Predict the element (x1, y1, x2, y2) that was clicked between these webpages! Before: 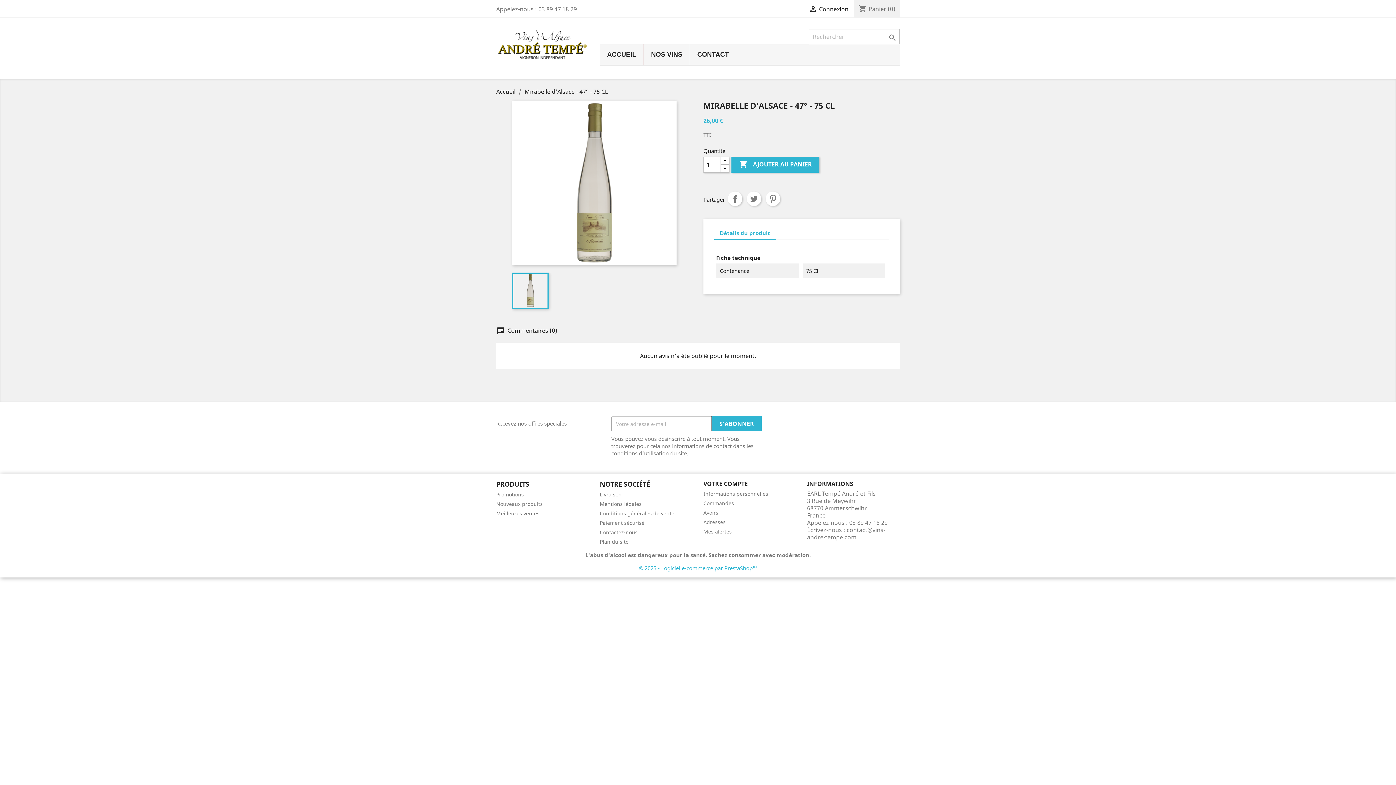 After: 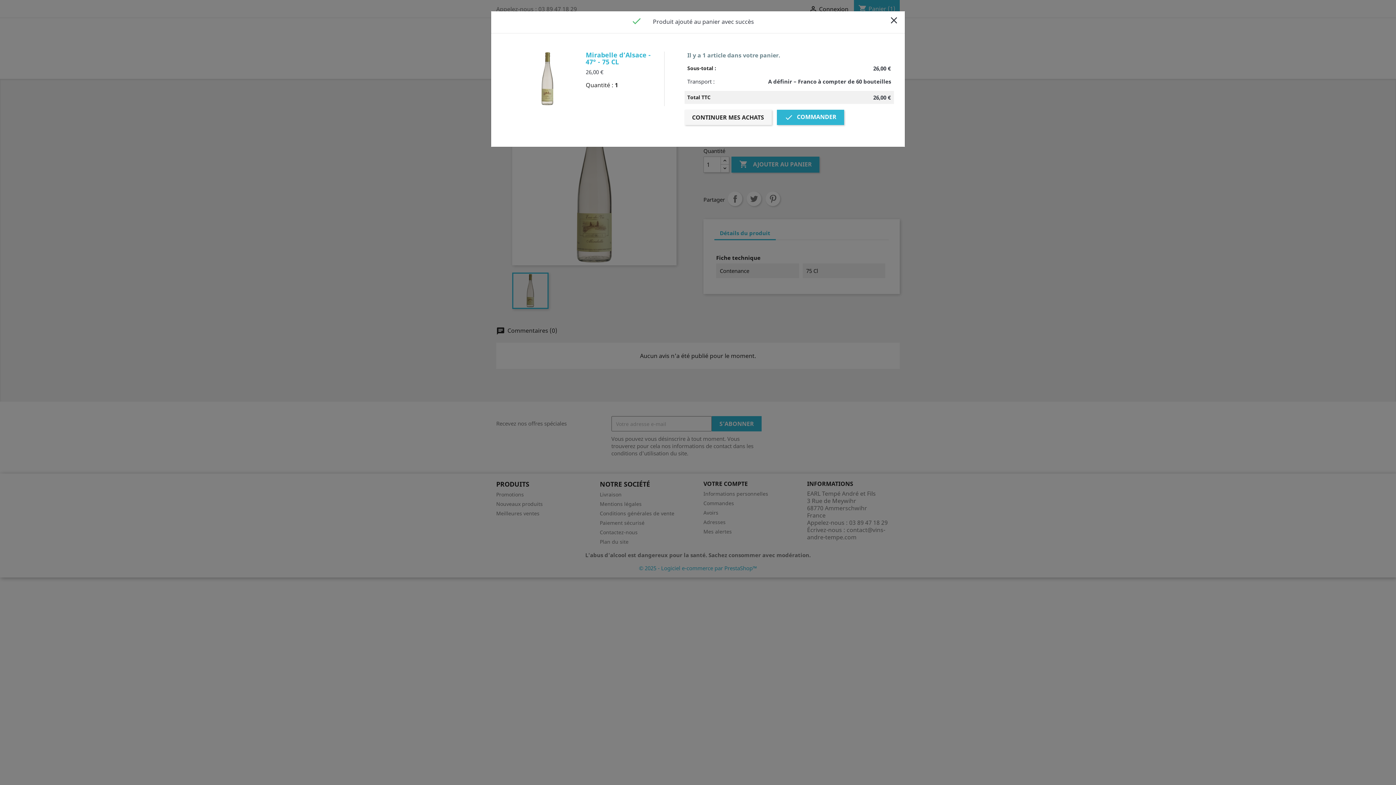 Action: label:  AJOUTER AU PANIER bbox: (731, 156, 819, 172)